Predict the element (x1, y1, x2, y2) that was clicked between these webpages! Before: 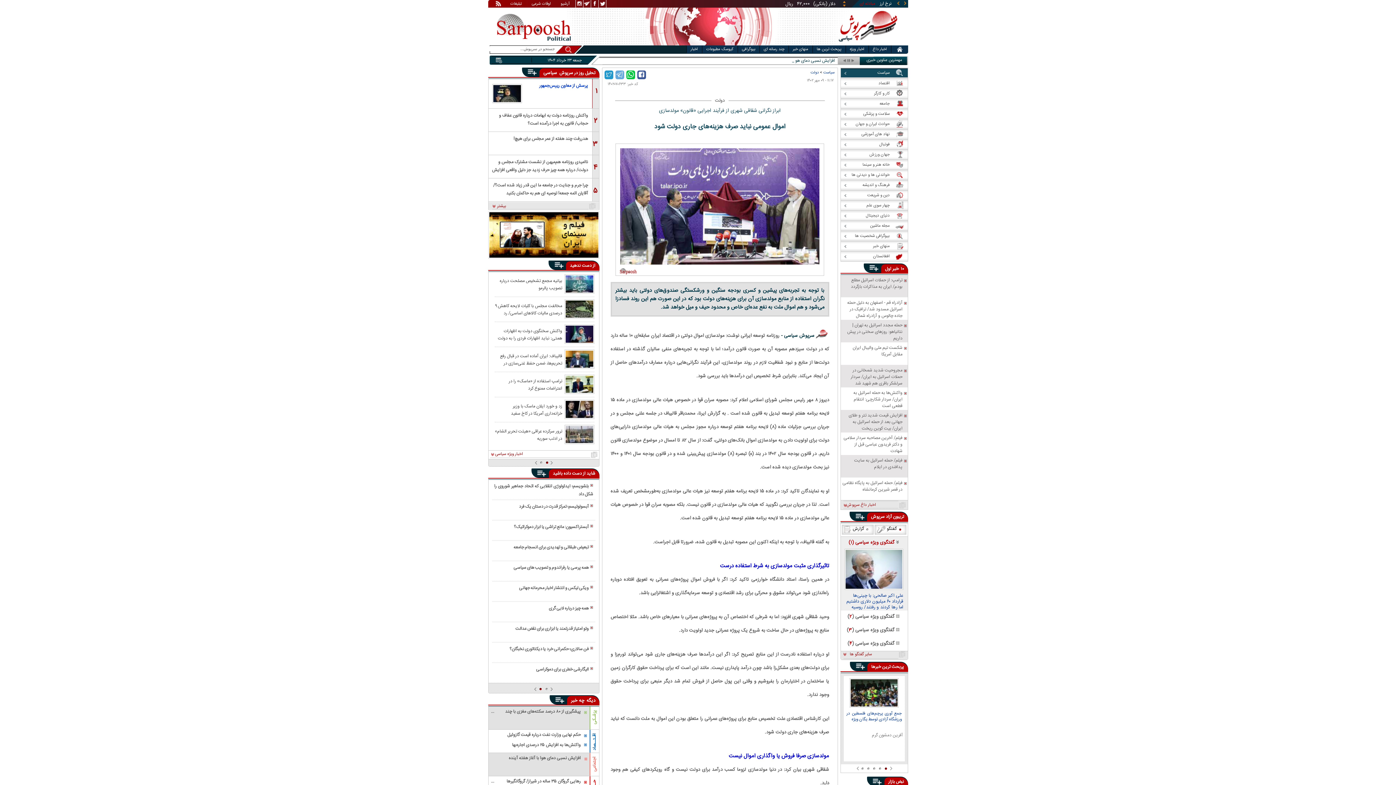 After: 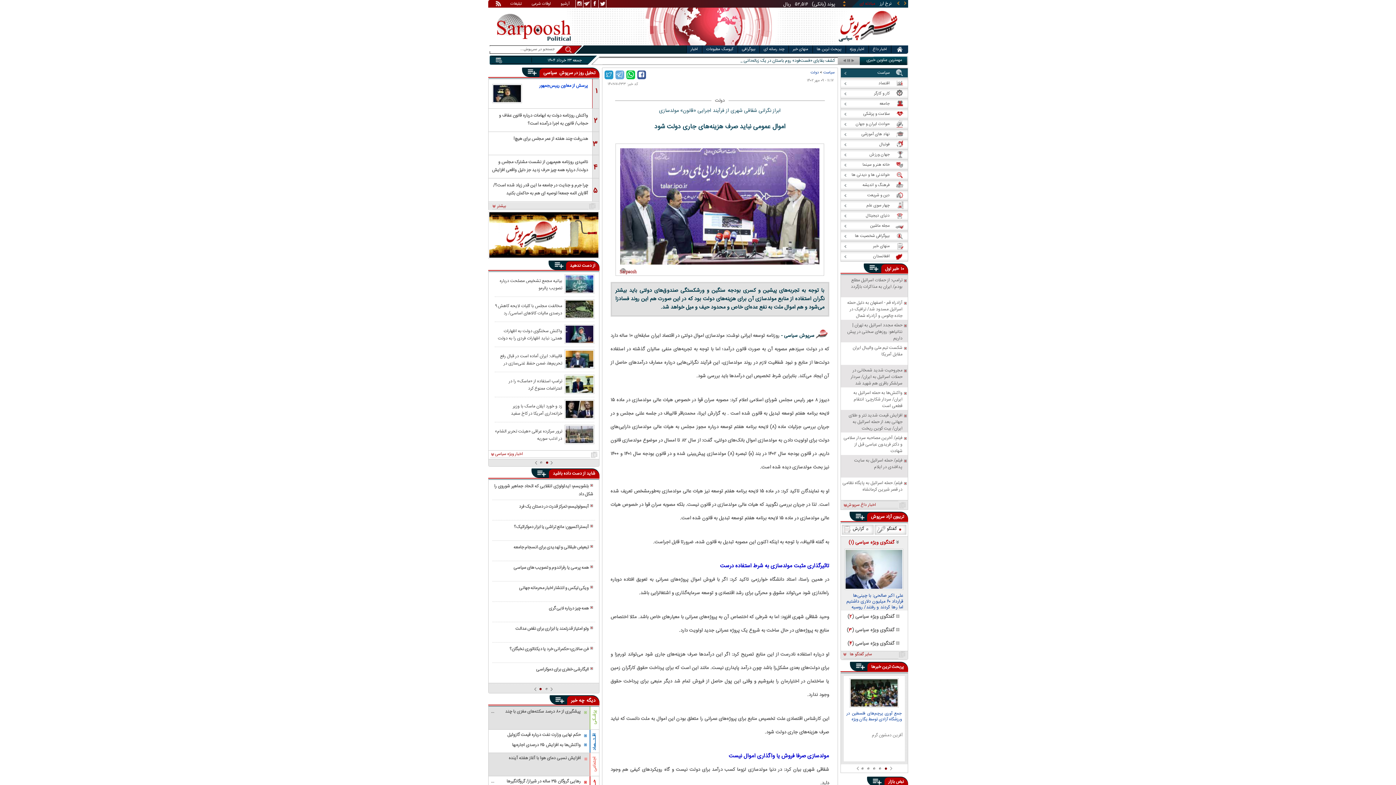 Action: bbox: (598, 0, 606, 7)